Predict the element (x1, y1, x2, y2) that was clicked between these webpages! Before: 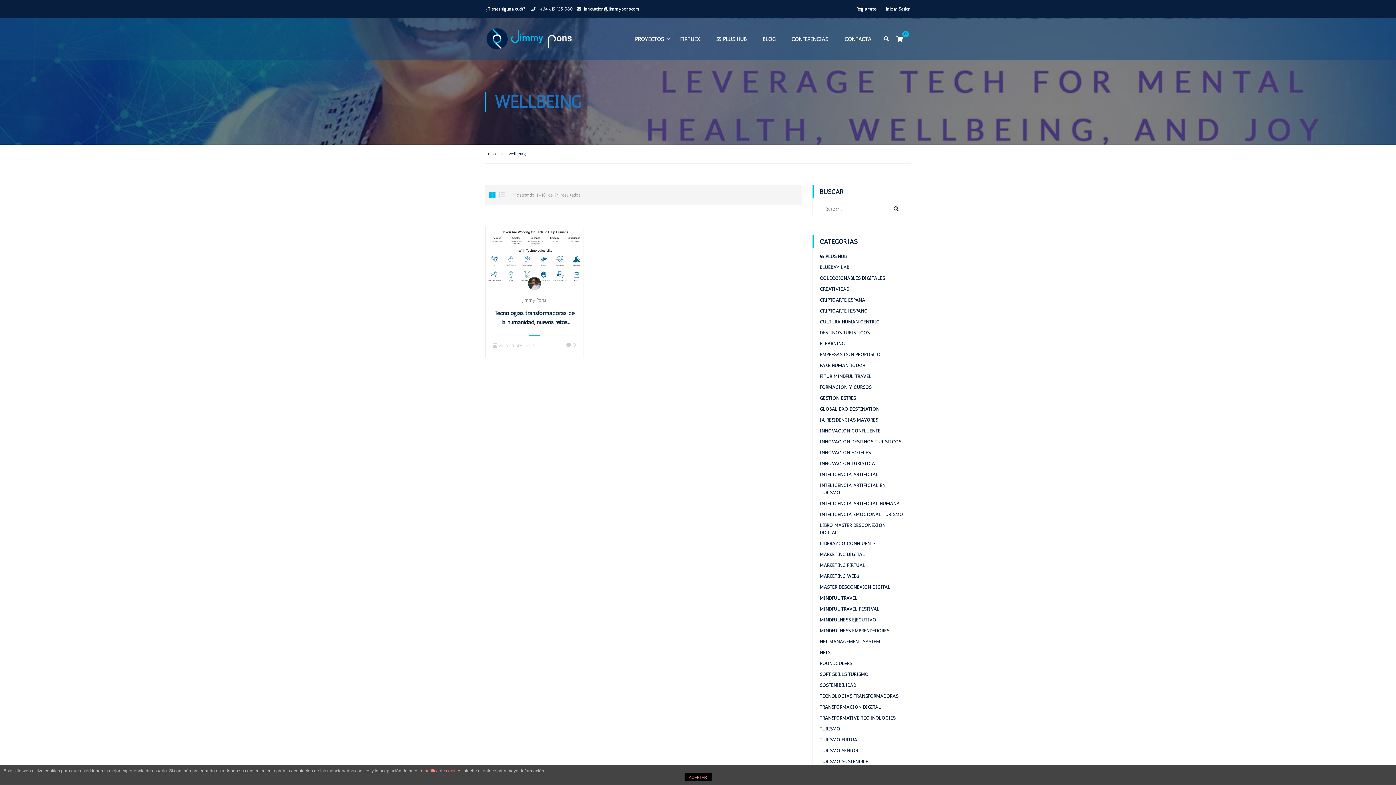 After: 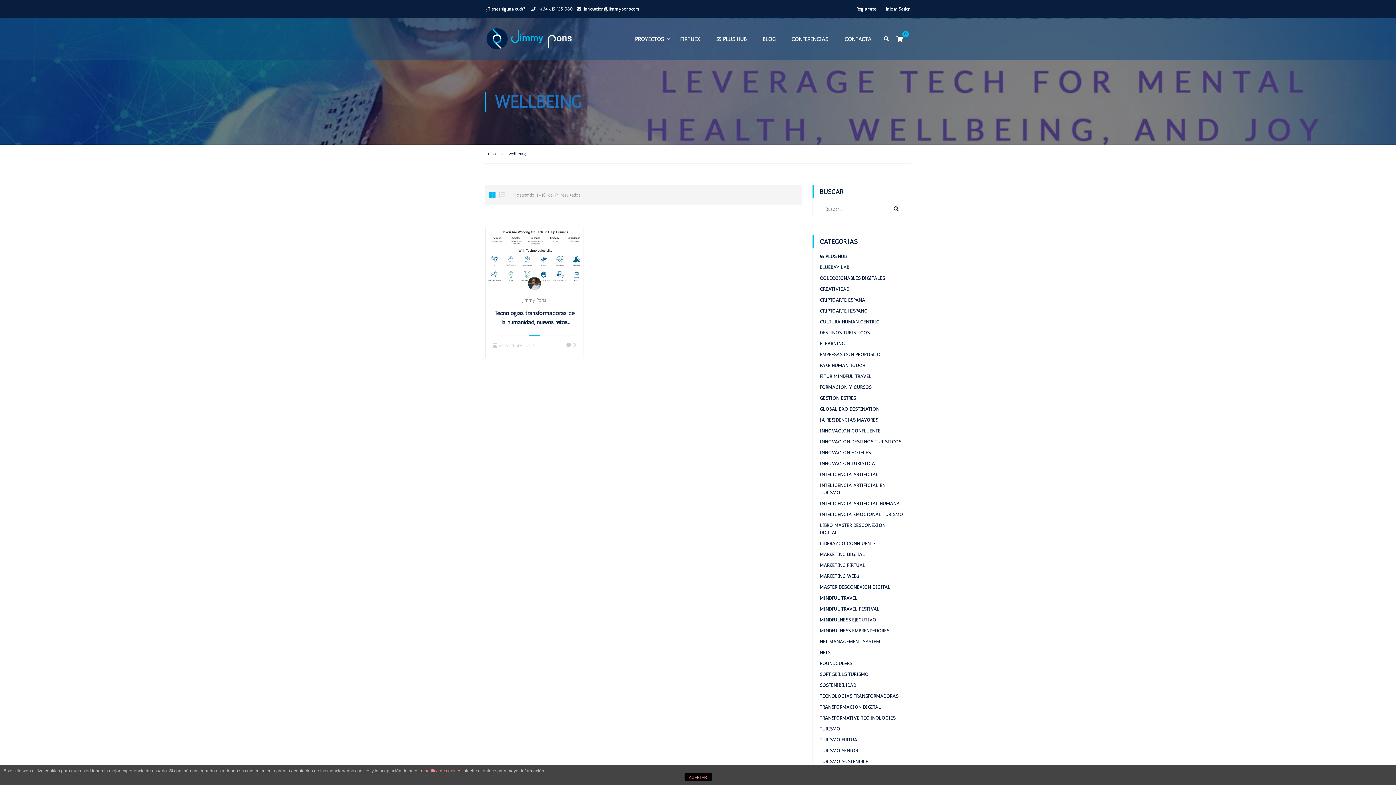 Action: bbox: (538, 6, 573, 11) label:  +34 615 135 080